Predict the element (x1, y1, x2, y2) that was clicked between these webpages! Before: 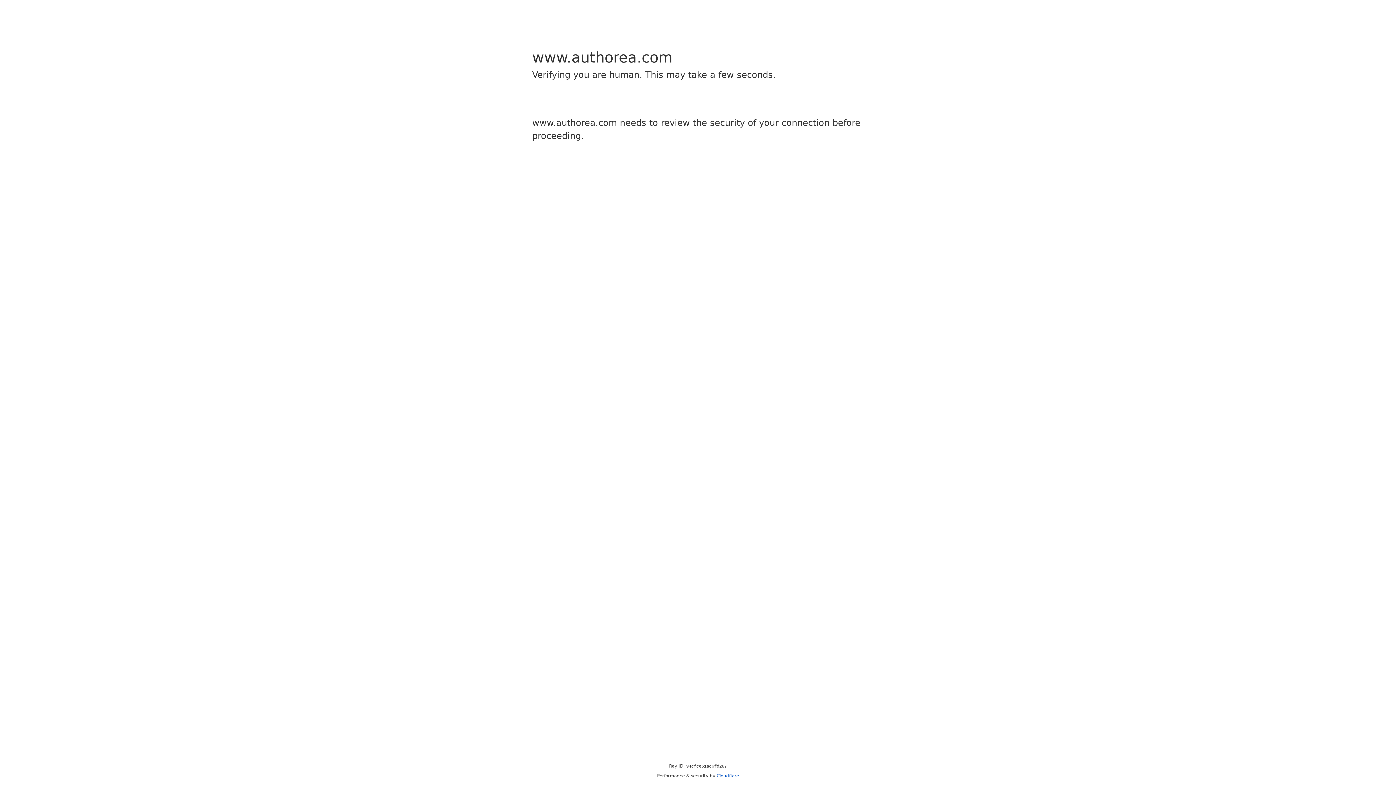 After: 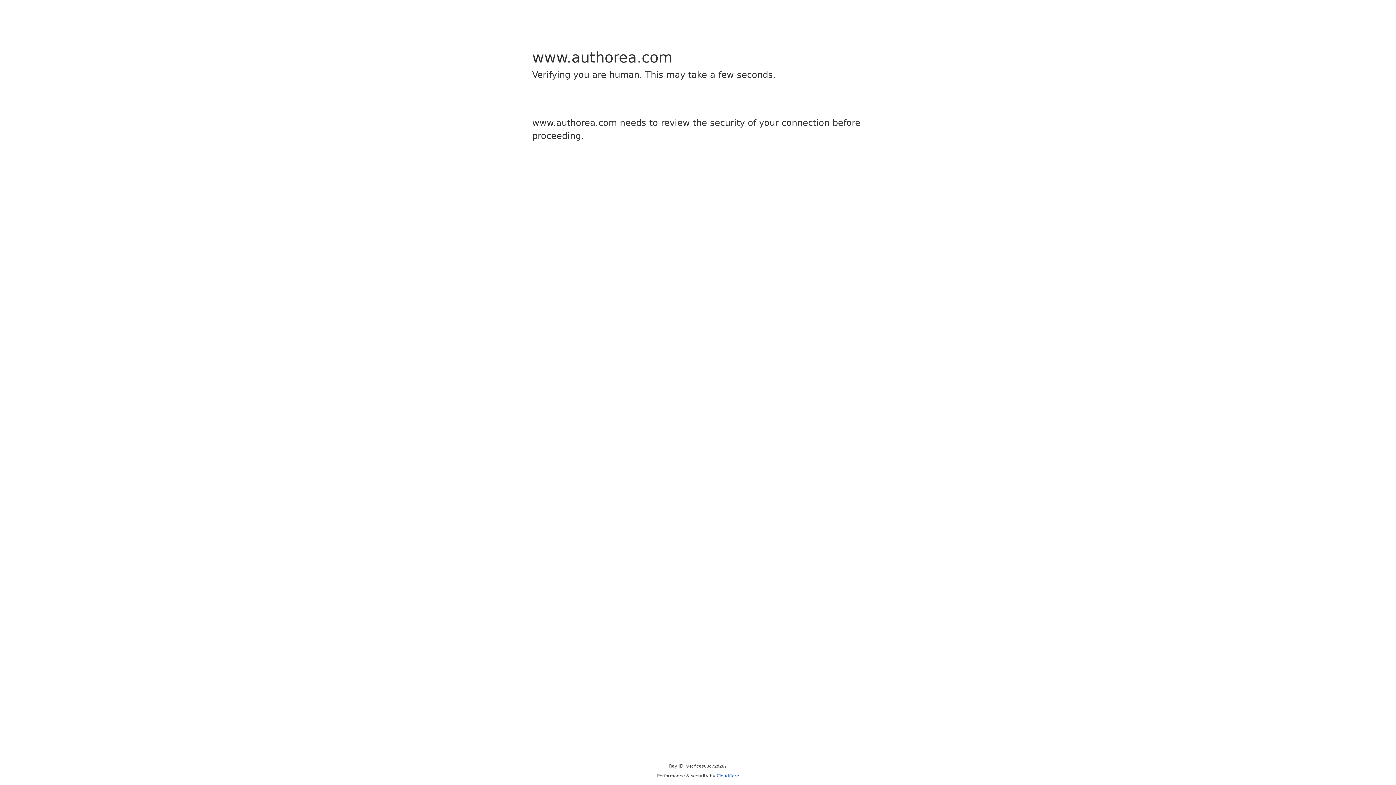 Action: label: Cloudflare bbox: (716, 773, 739, 778)